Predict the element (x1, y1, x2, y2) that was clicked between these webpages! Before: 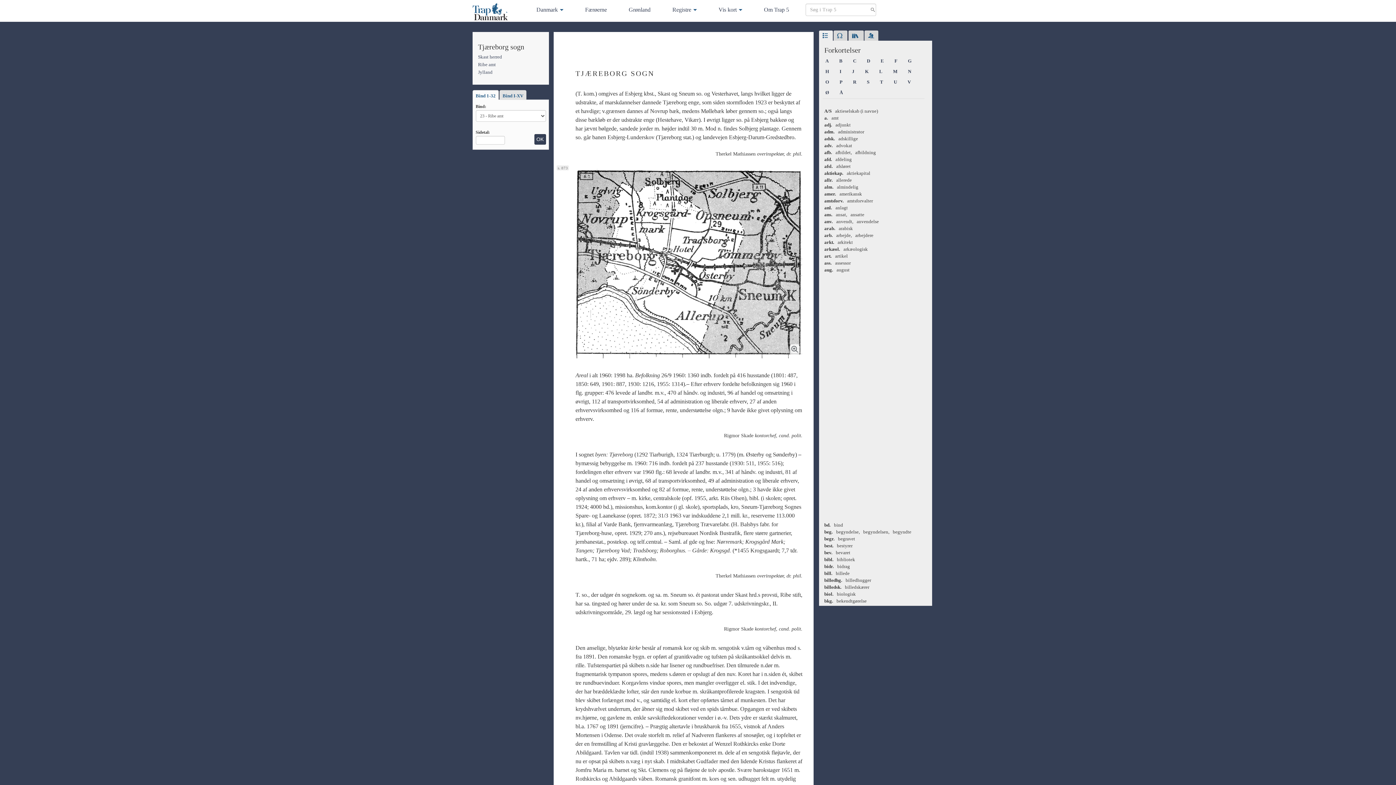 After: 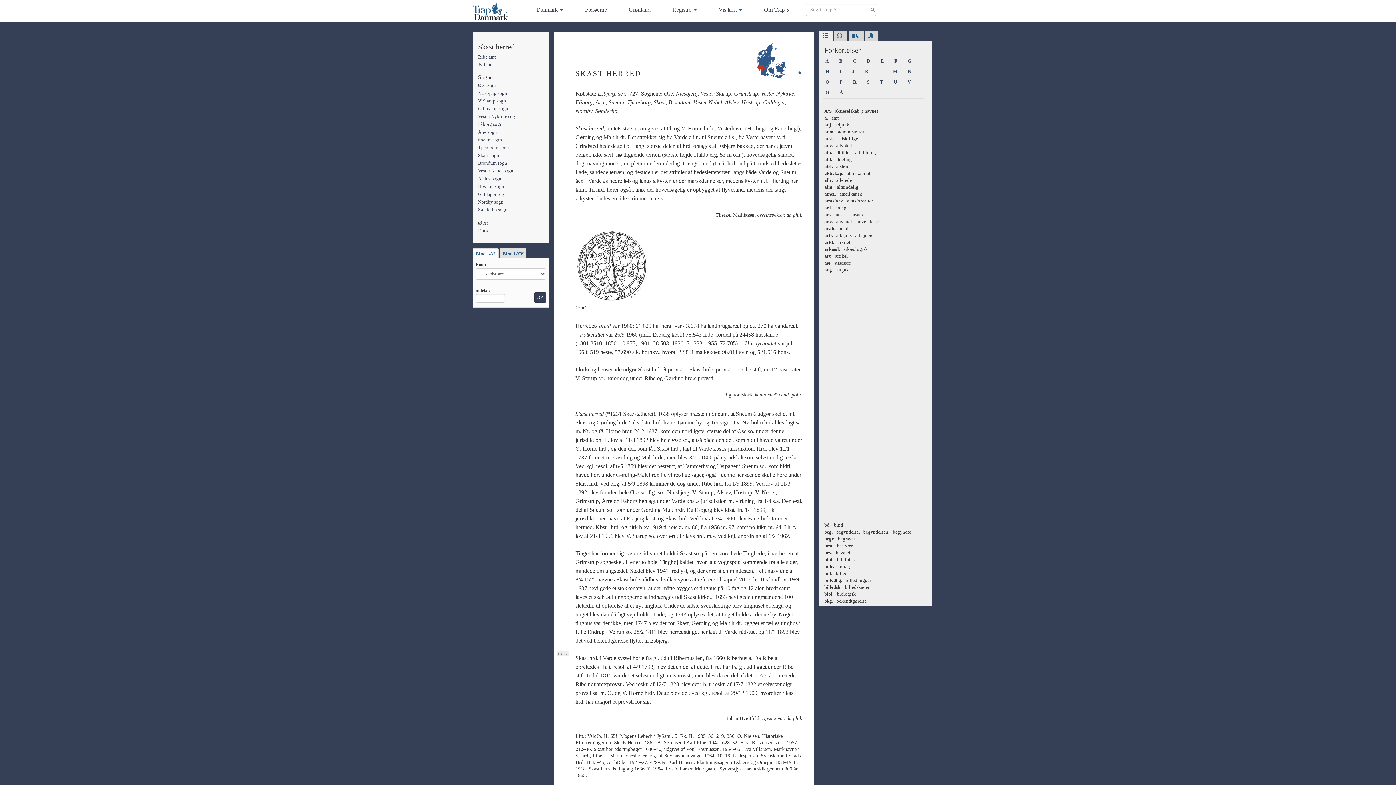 Action: bbox: (478, 54, 502, 59) label: Skast herred